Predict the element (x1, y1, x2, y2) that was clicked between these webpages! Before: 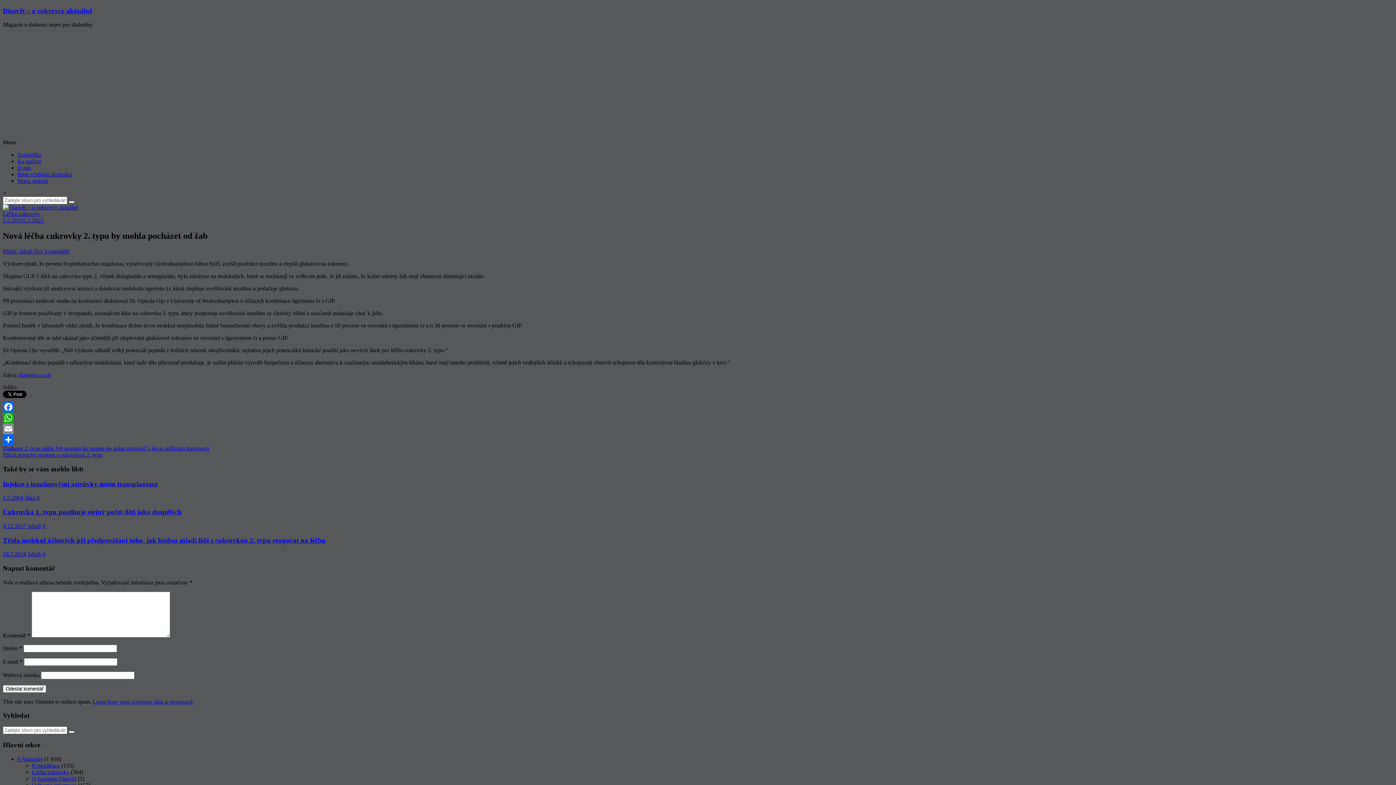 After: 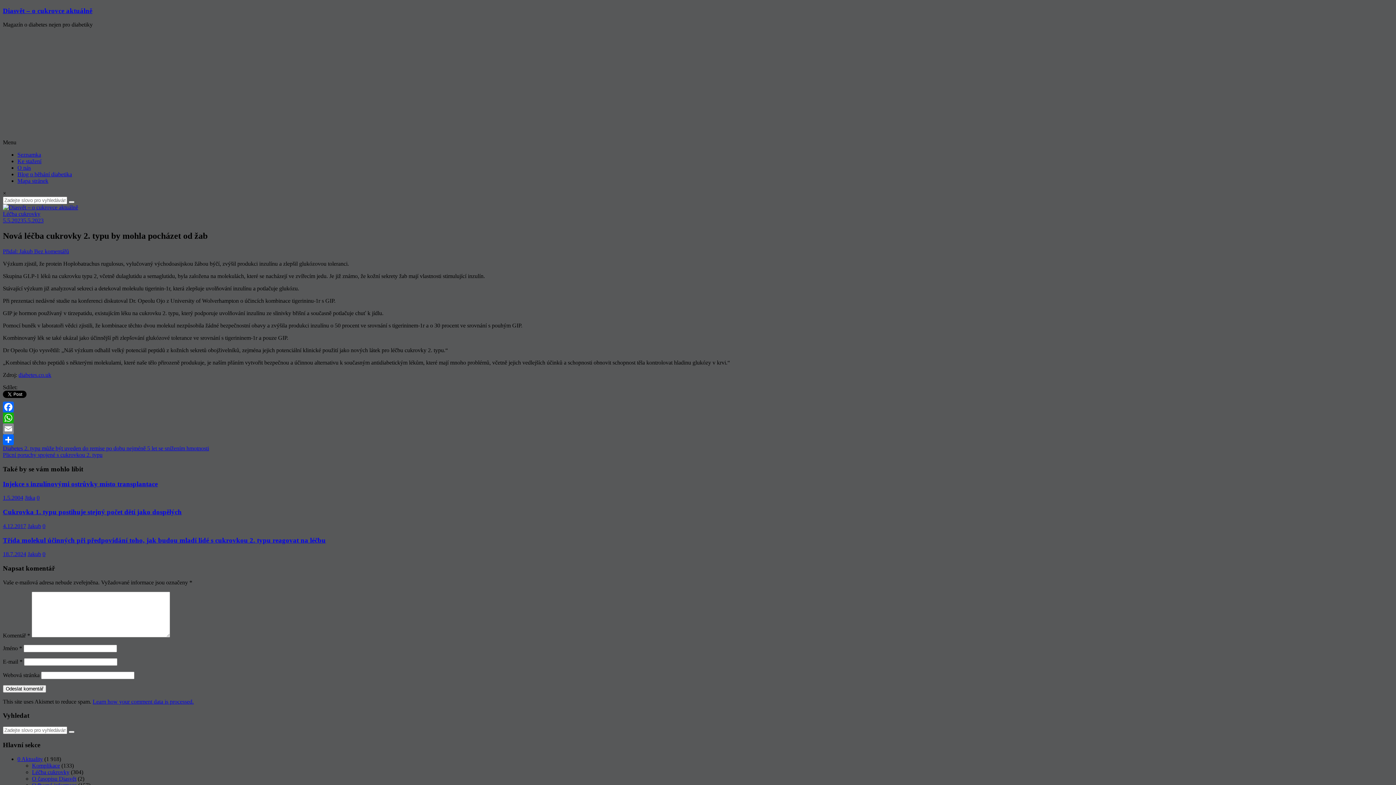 Action: bbox: (2, 423, 1393, 434) label: Email